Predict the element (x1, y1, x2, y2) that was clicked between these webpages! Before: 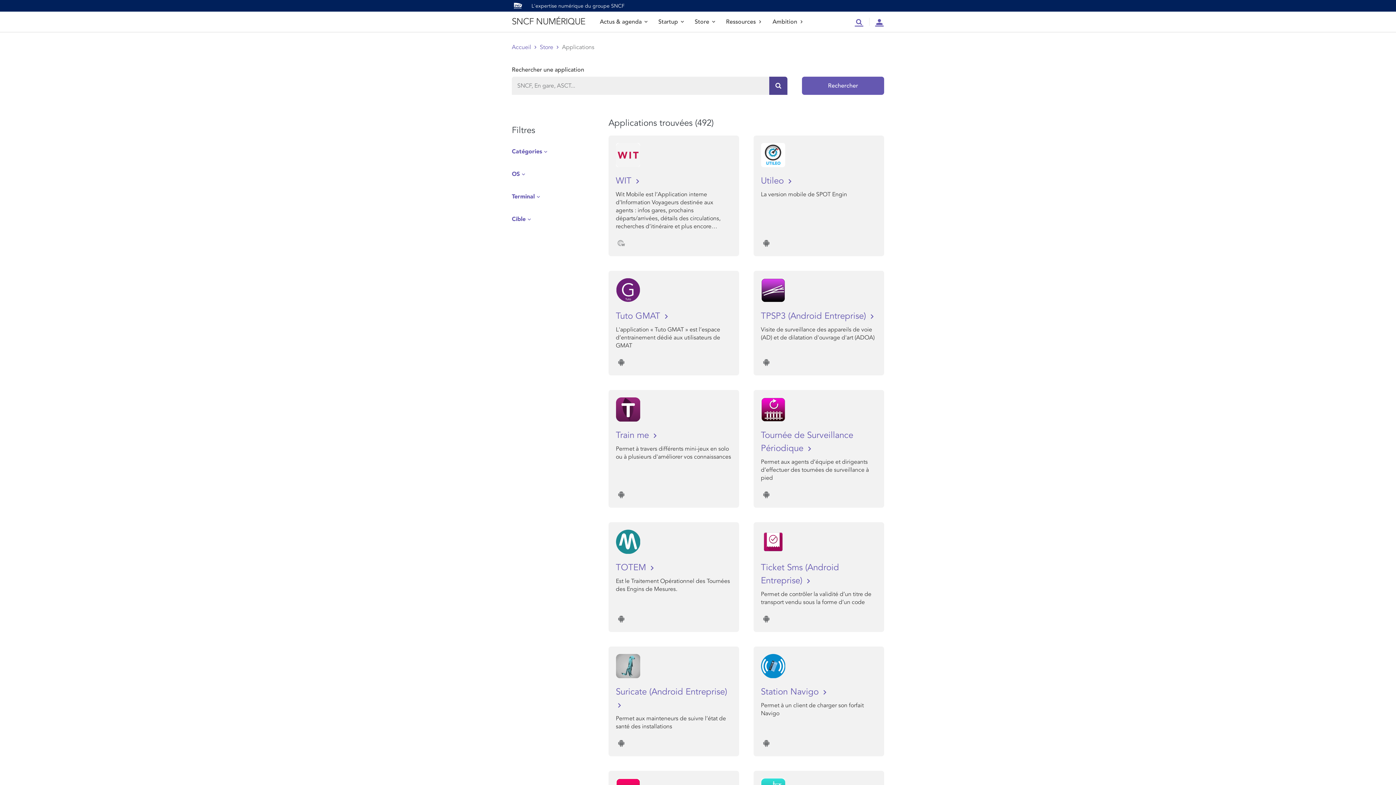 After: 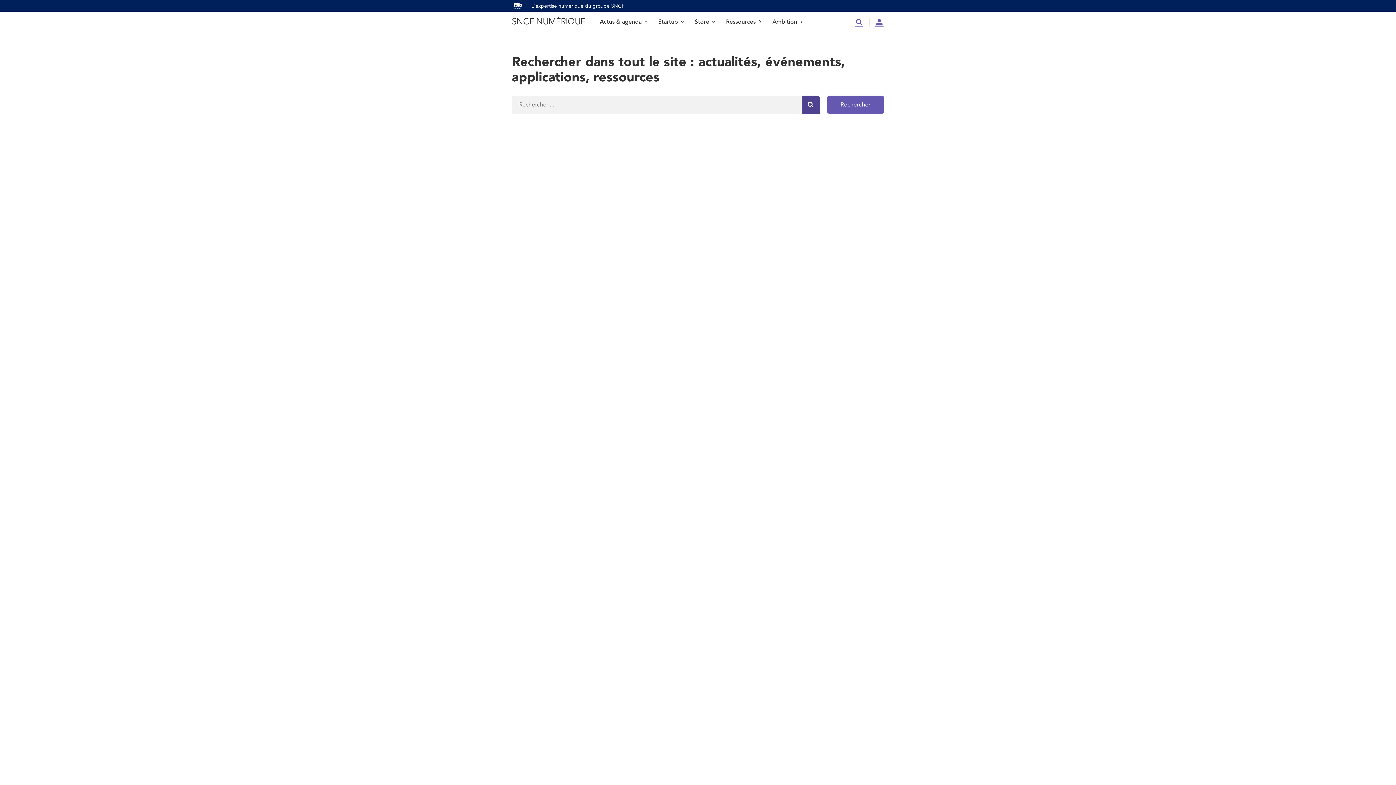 Action: label: Recherche bbox: (849, 11, 869, 32)